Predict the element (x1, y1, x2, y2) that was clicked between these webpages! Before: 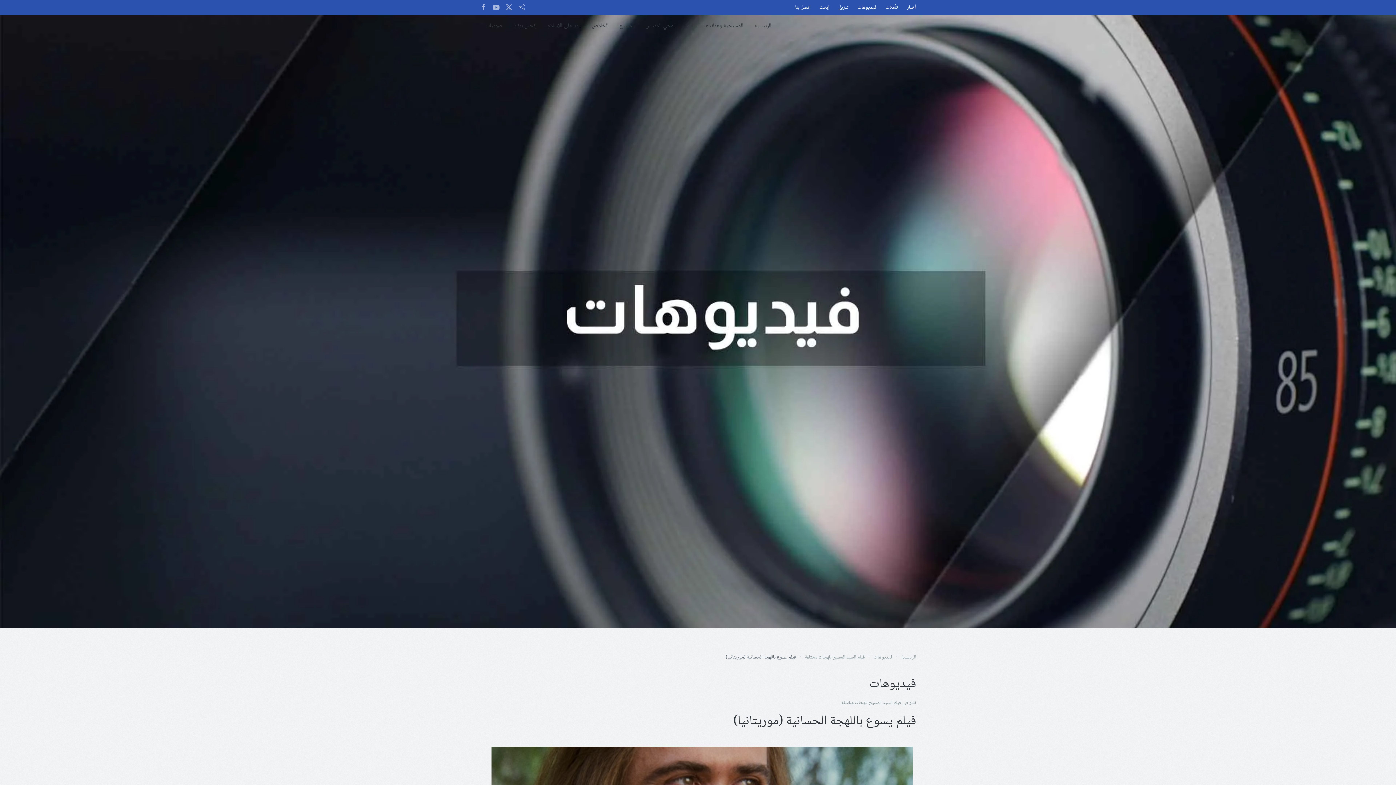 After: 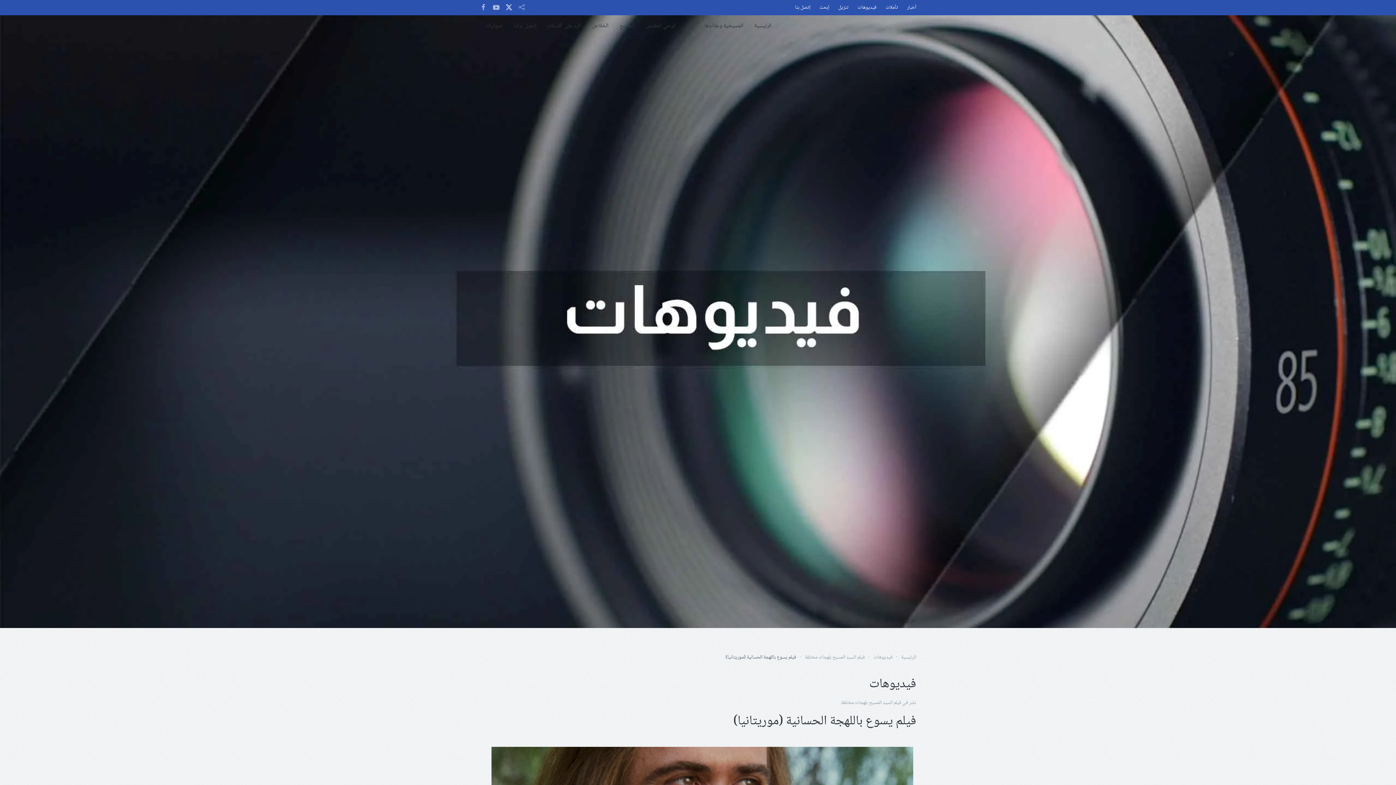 Action: bbox: (505, 5, 512, 10)